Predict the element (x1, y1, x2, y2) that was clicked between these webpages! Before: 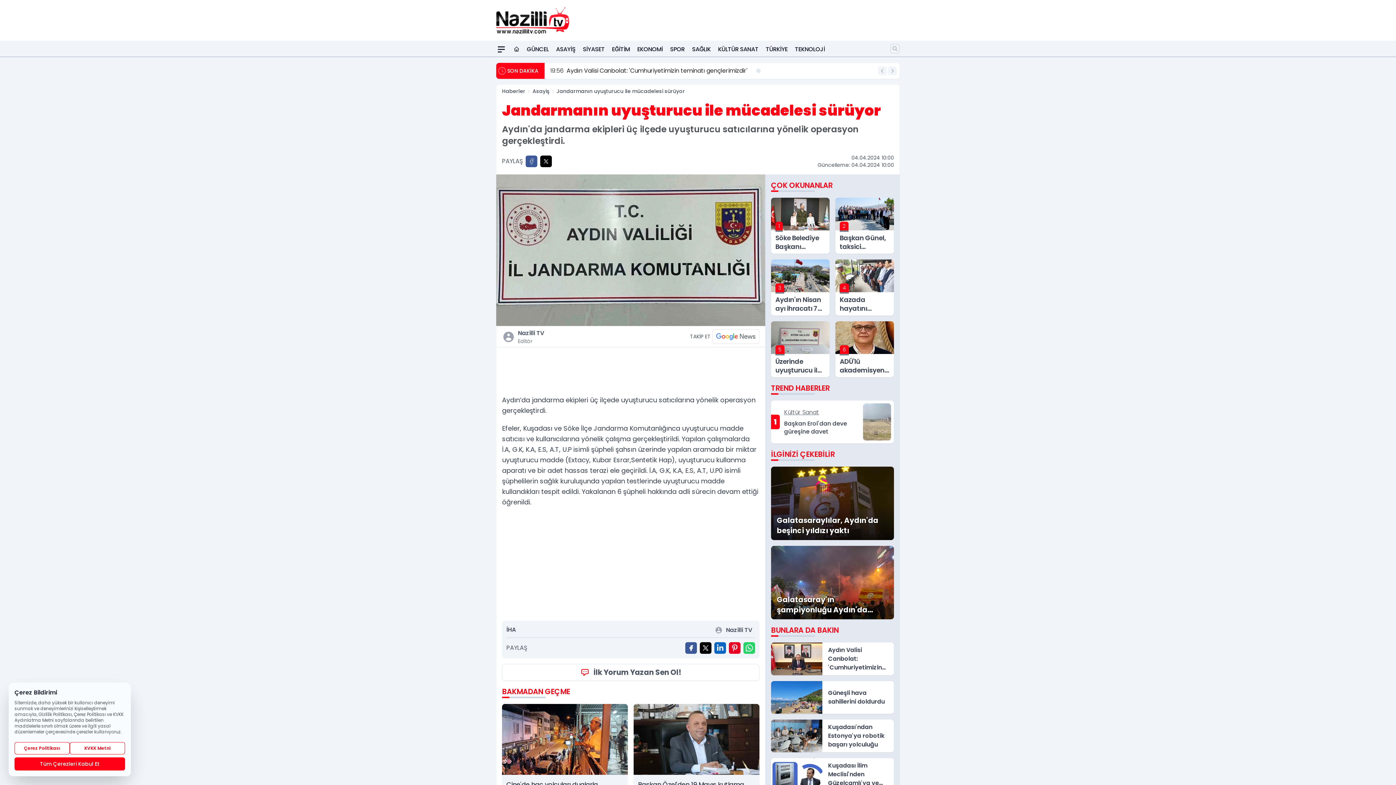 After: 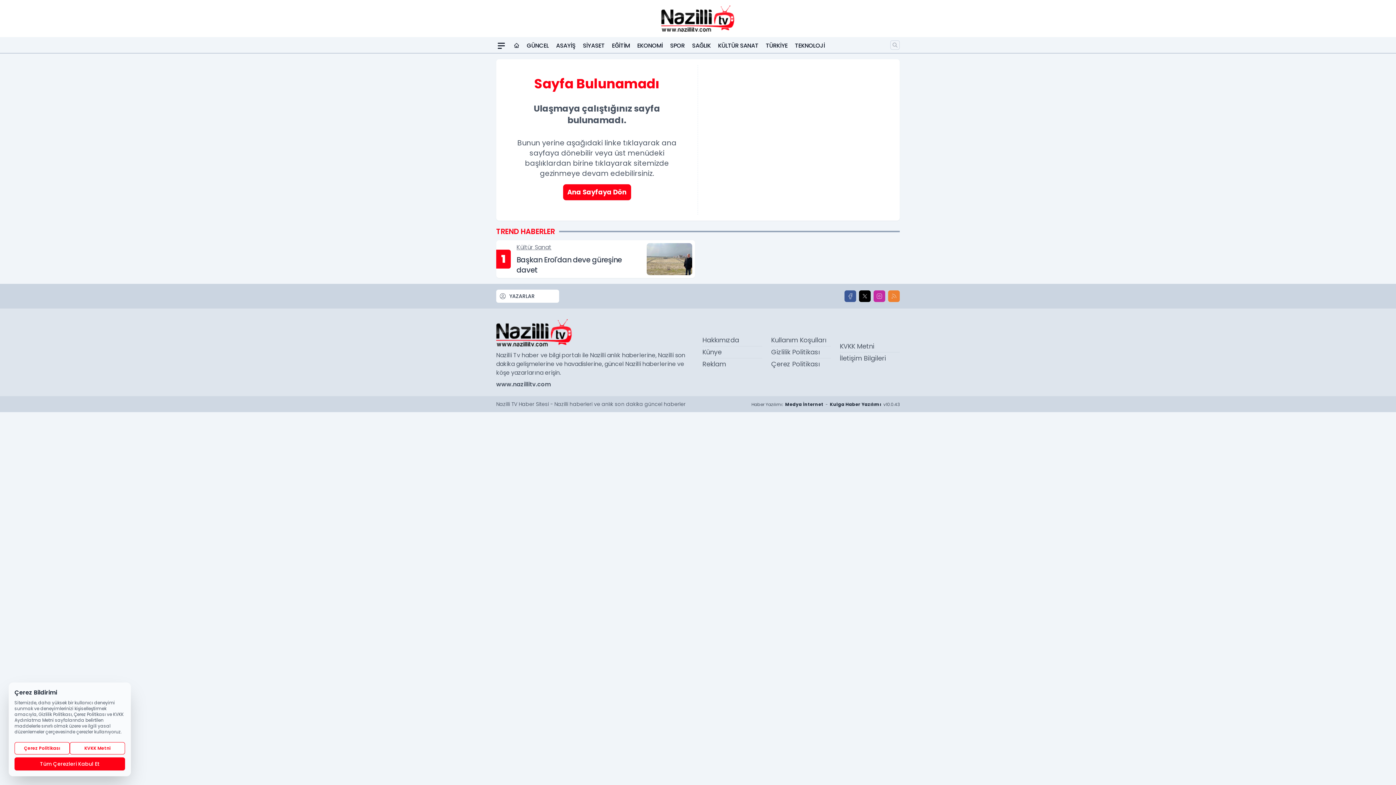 Action: bbox: (515, 328, 630, 344) label: Nazilli TV
Editör